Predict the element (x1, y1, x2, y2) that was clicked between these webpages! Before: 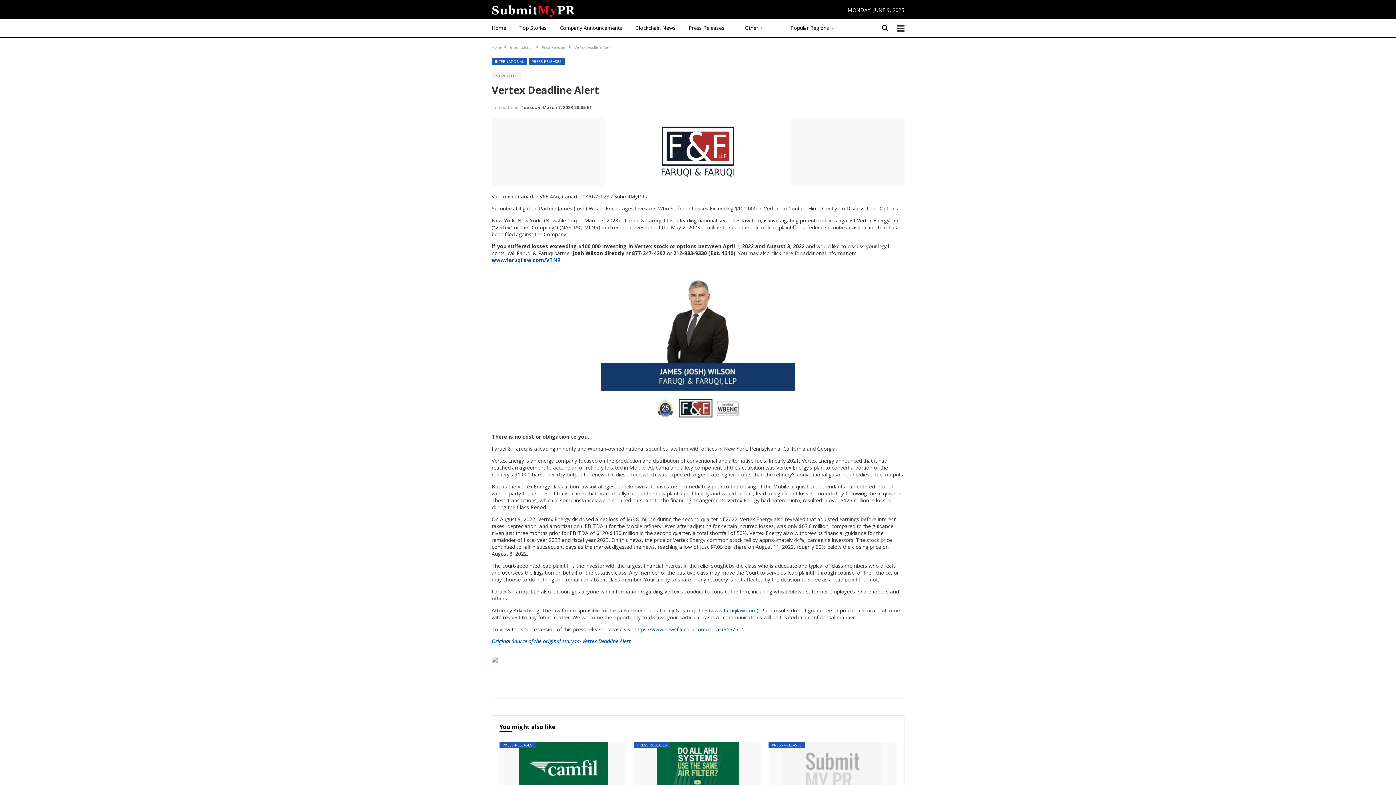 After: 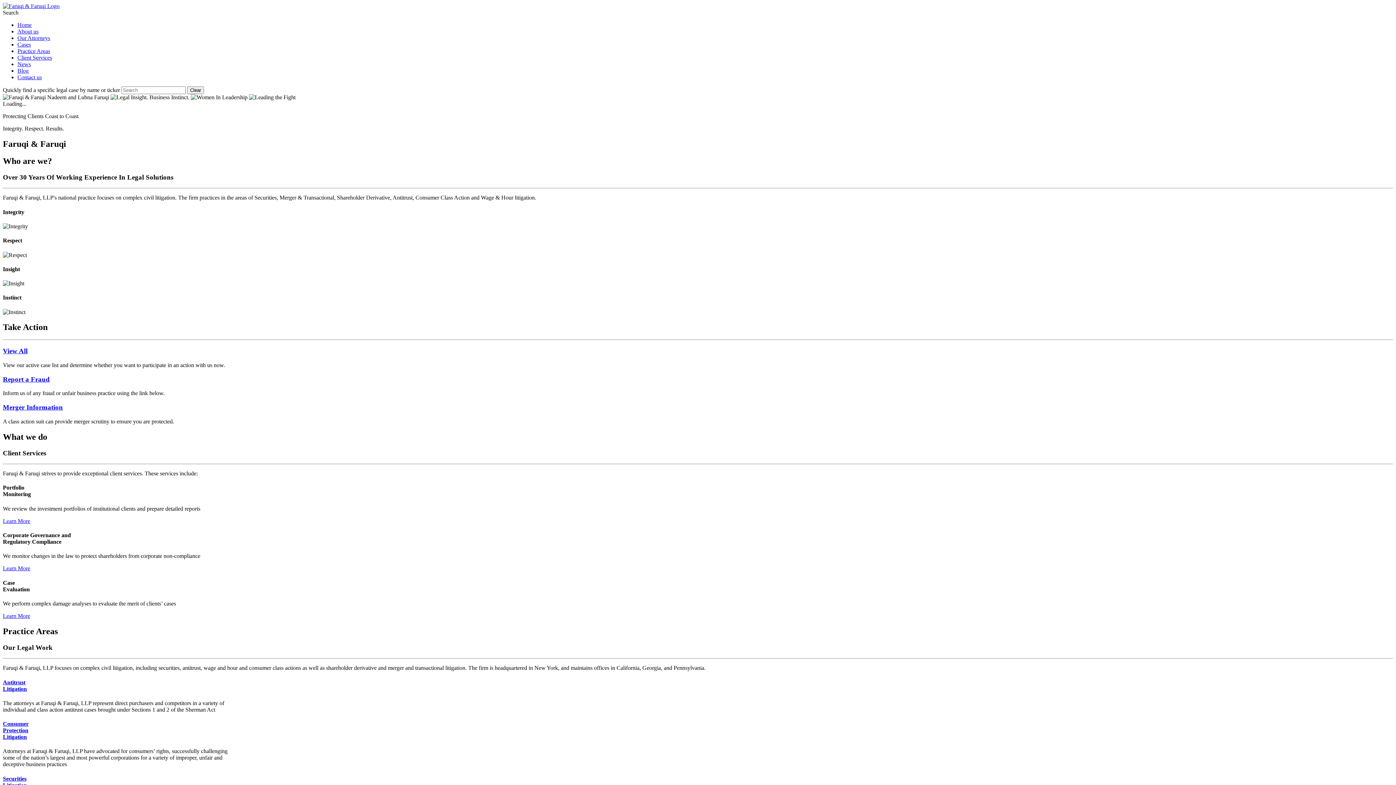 Action: label: www.faruqilaw.com bbox: (710, 607, 756, 614)